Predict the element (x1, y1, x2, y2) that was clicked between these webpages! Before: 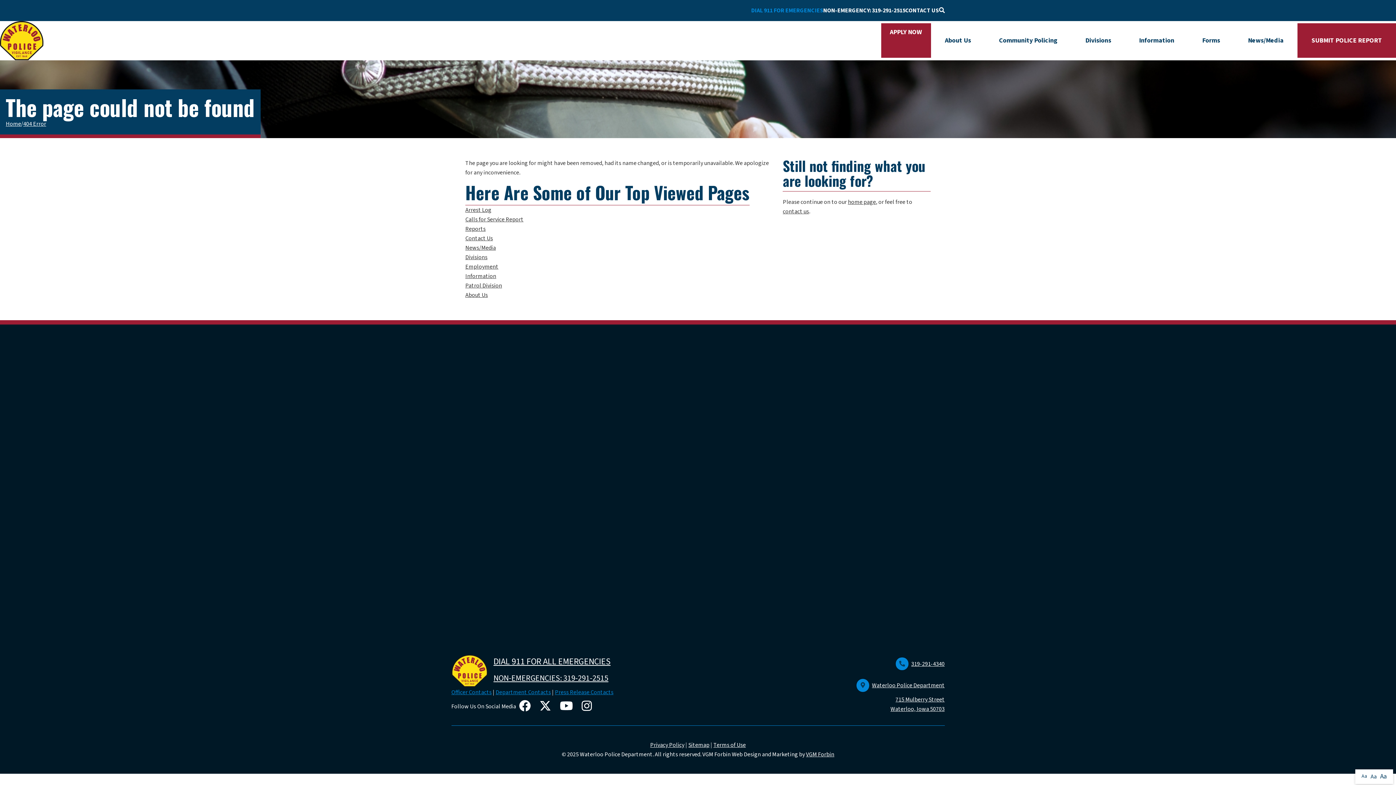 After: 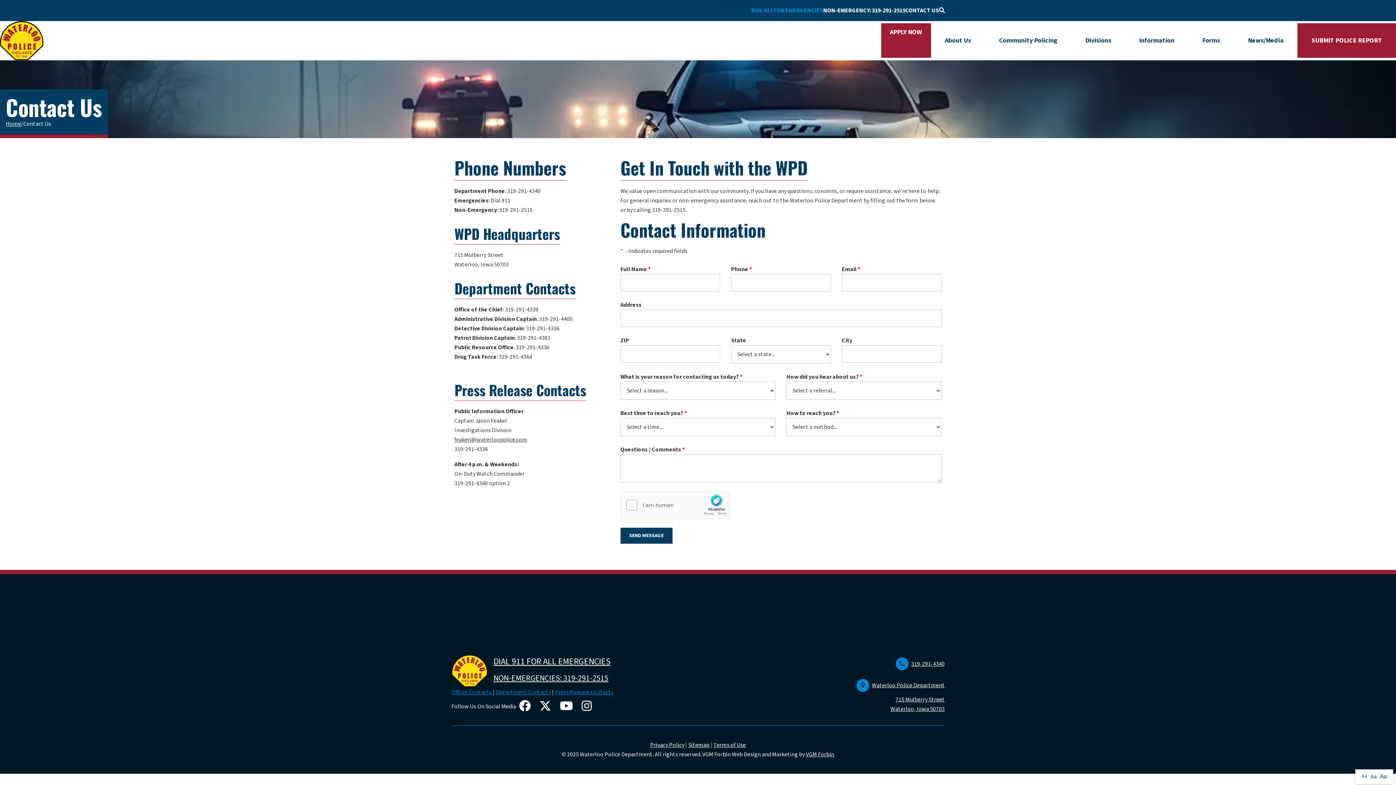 Action: bbox: (905, 5, 939, 15) label: CONTACT US